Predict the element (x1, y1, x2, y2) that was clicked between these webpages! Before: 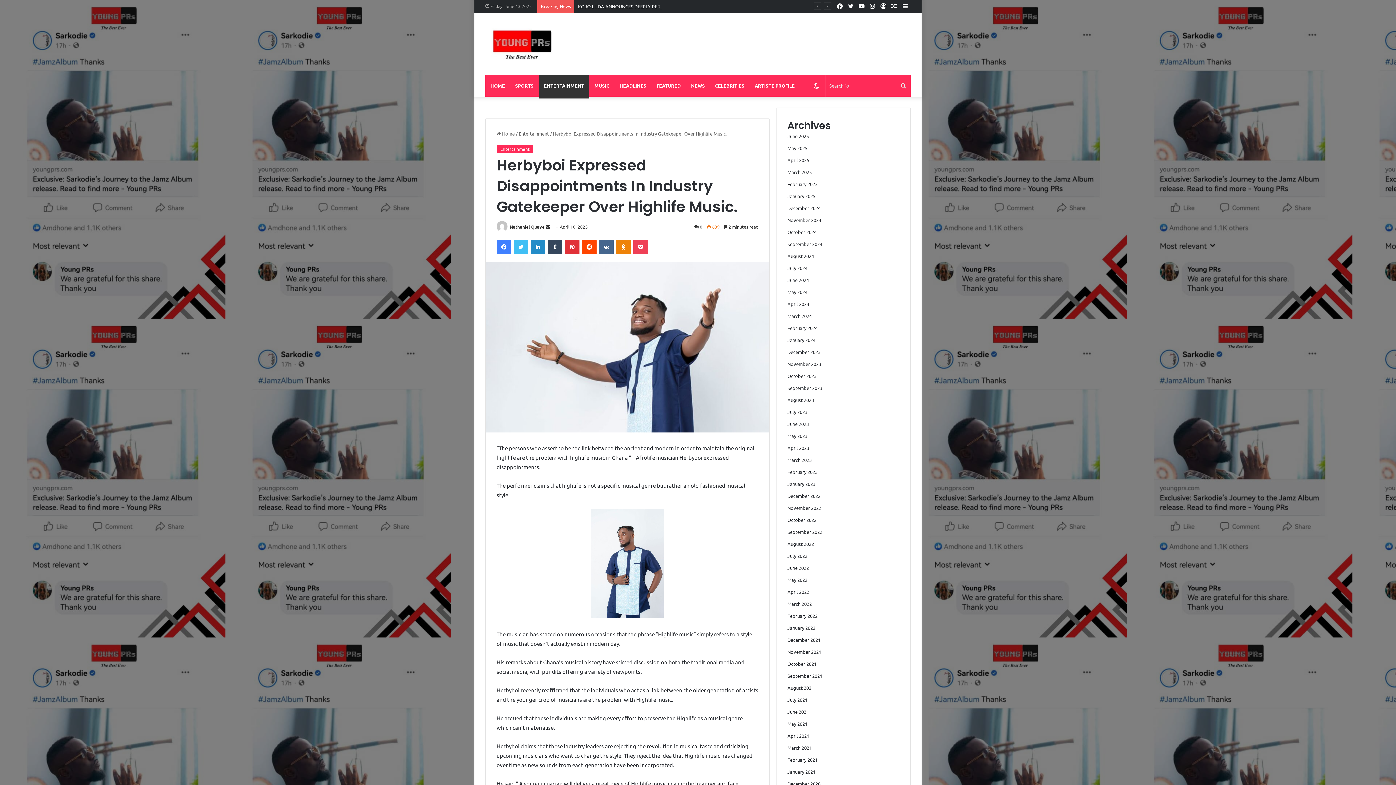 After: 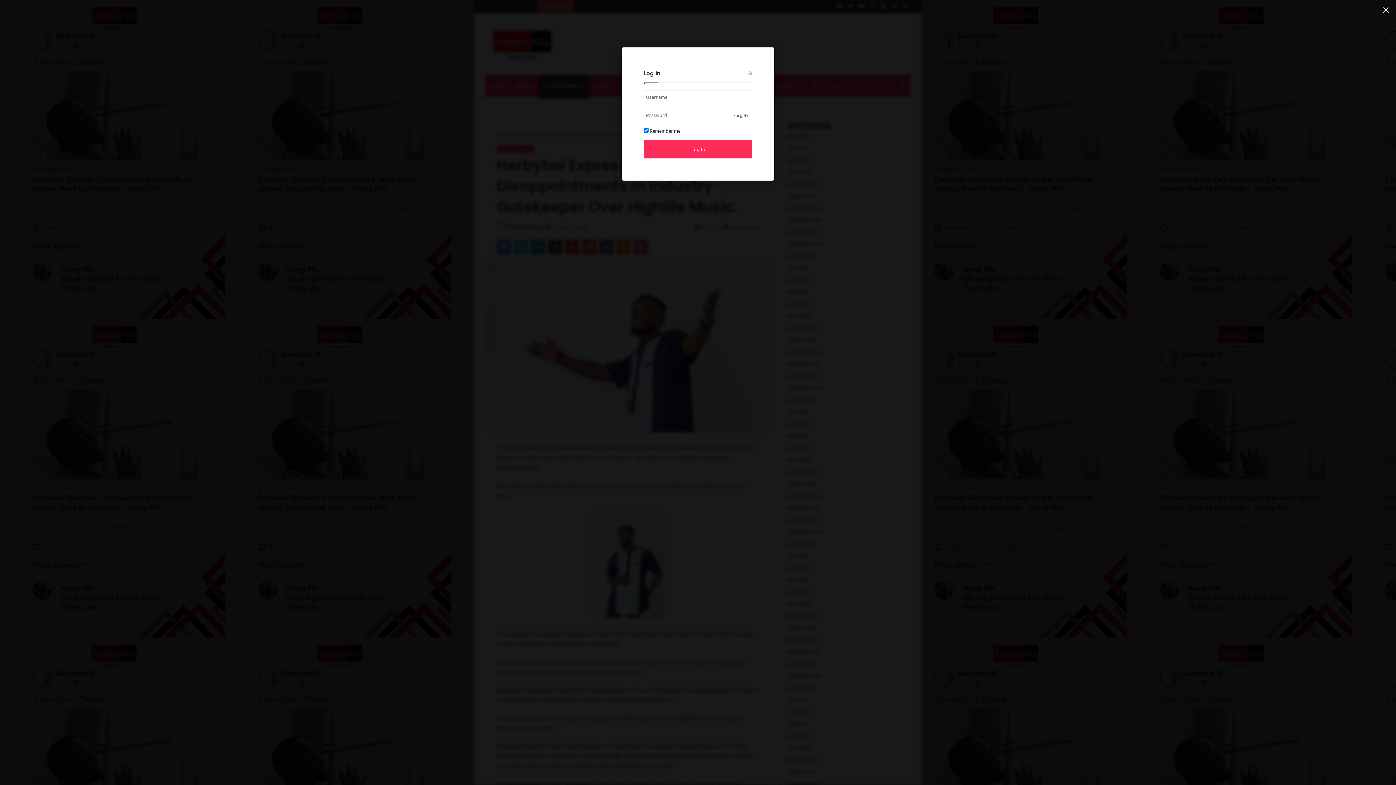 Action: bbox: (878, 0, 889, 12) label: Log In